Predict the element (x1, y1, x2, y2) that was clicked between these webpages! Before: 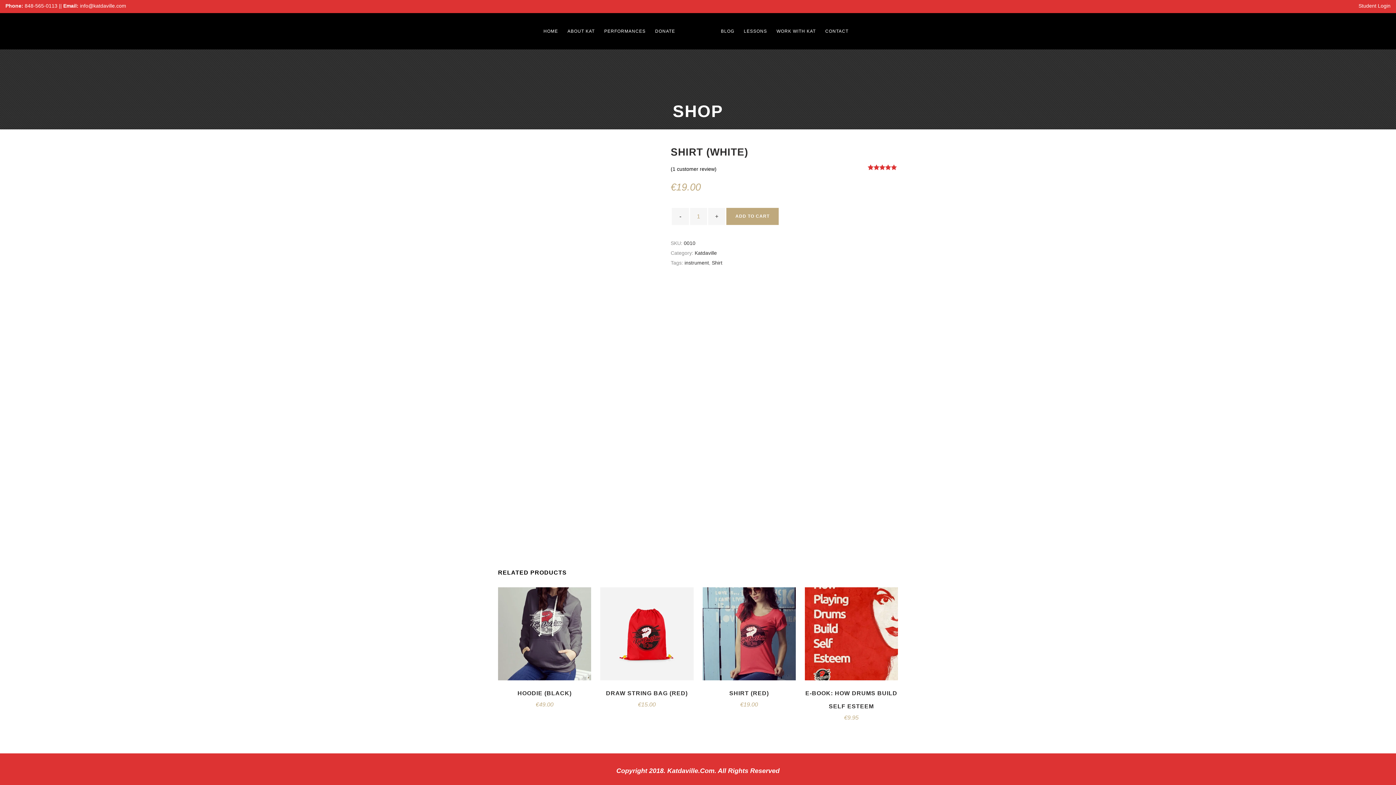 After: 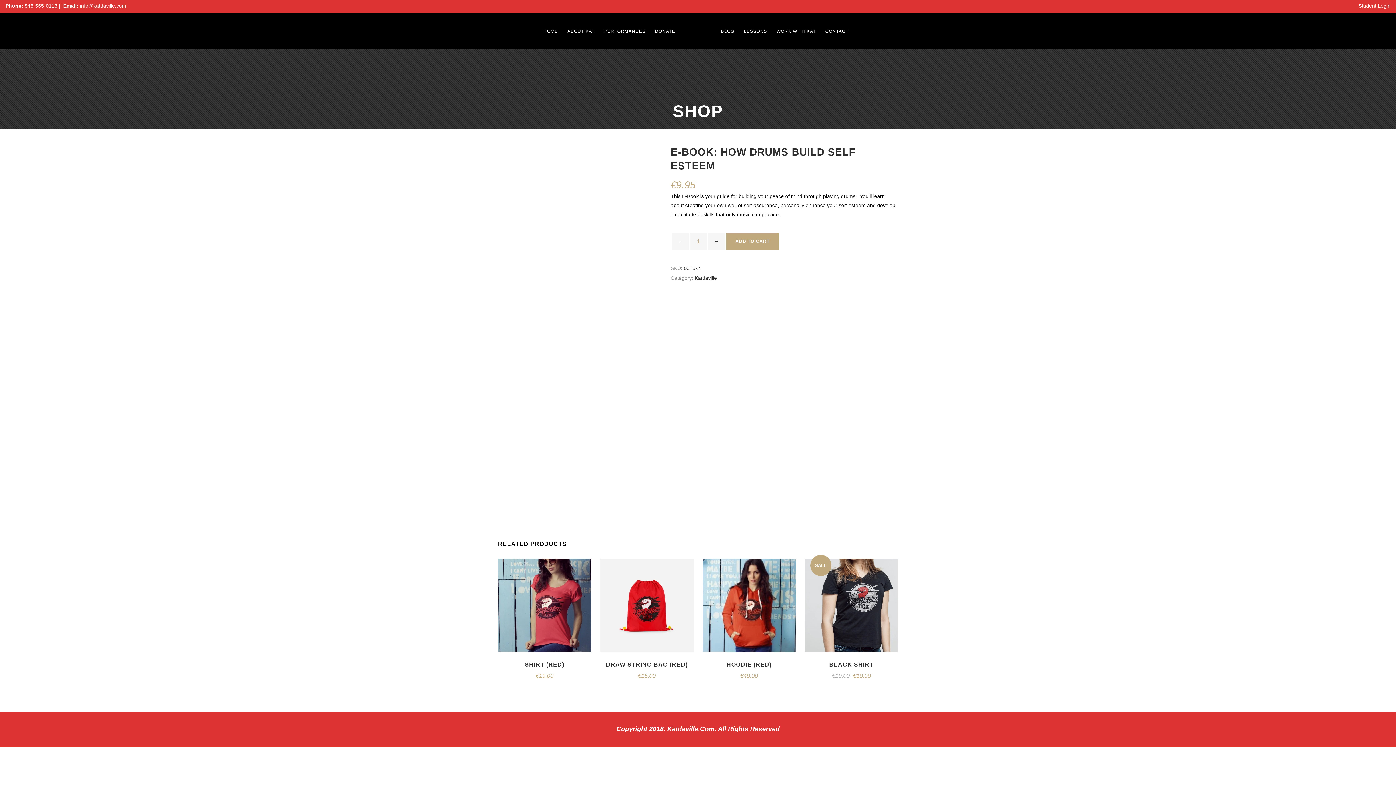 Action: bbox: (805, 587, 898, 680)